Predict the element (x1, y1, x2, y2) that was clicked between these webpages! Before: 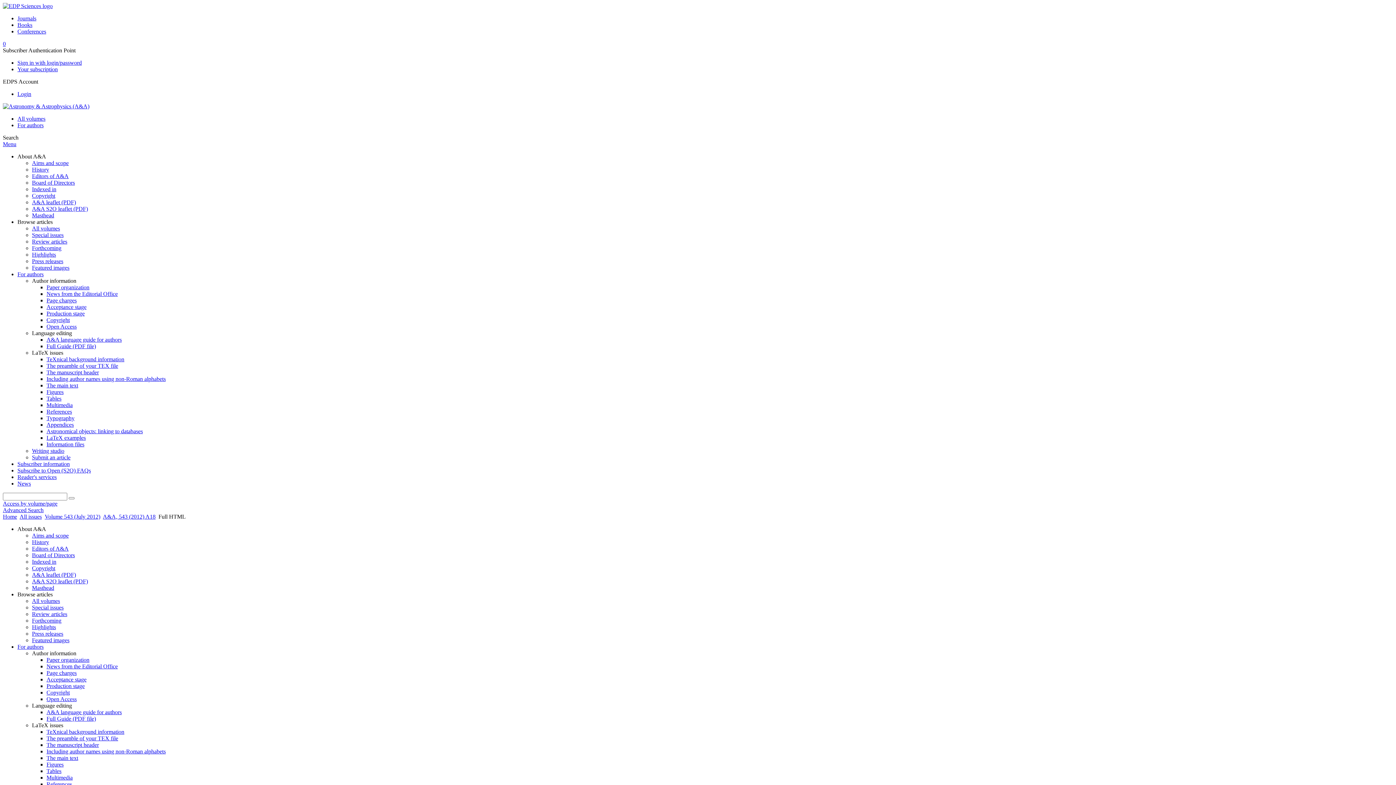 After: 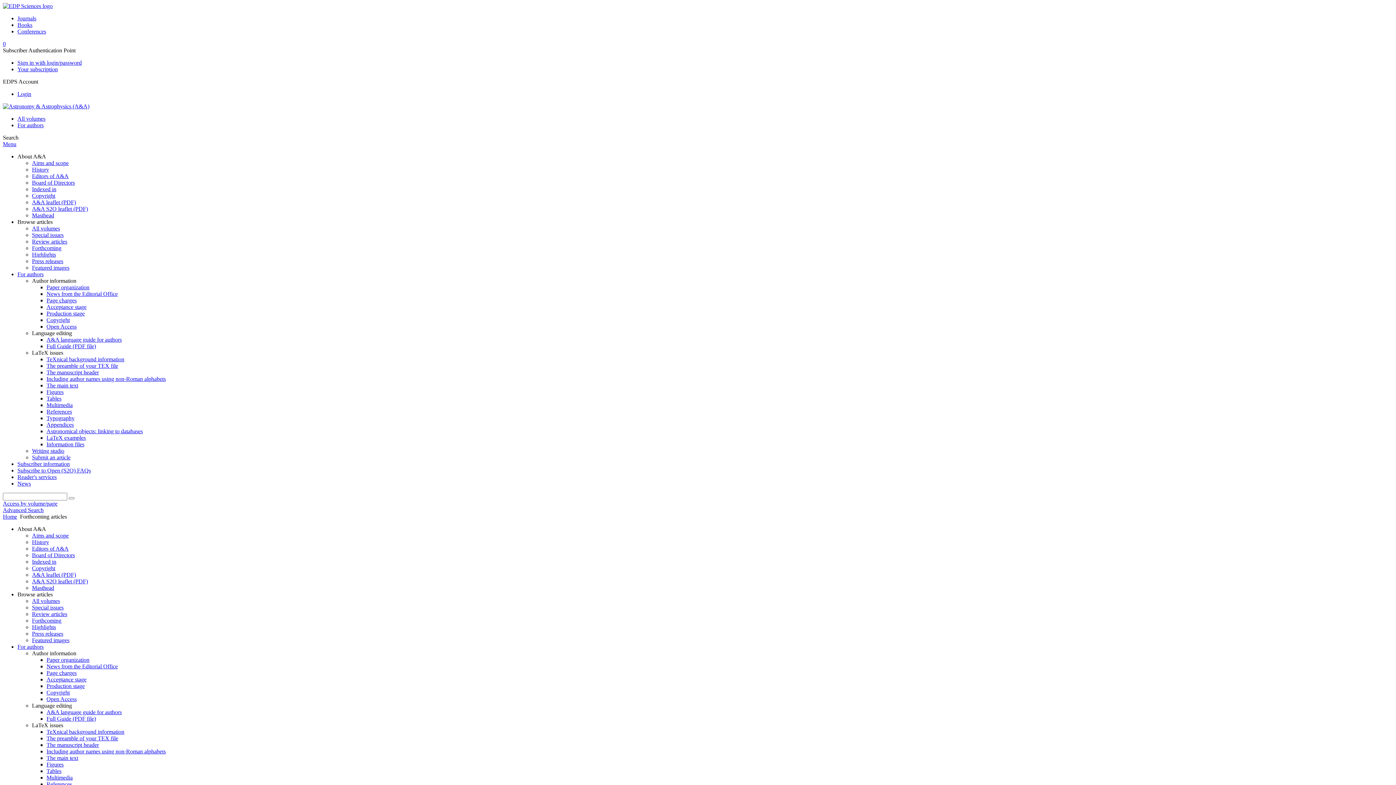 Action: bbox: (32, 245, 61, 251) label: Forthcoming